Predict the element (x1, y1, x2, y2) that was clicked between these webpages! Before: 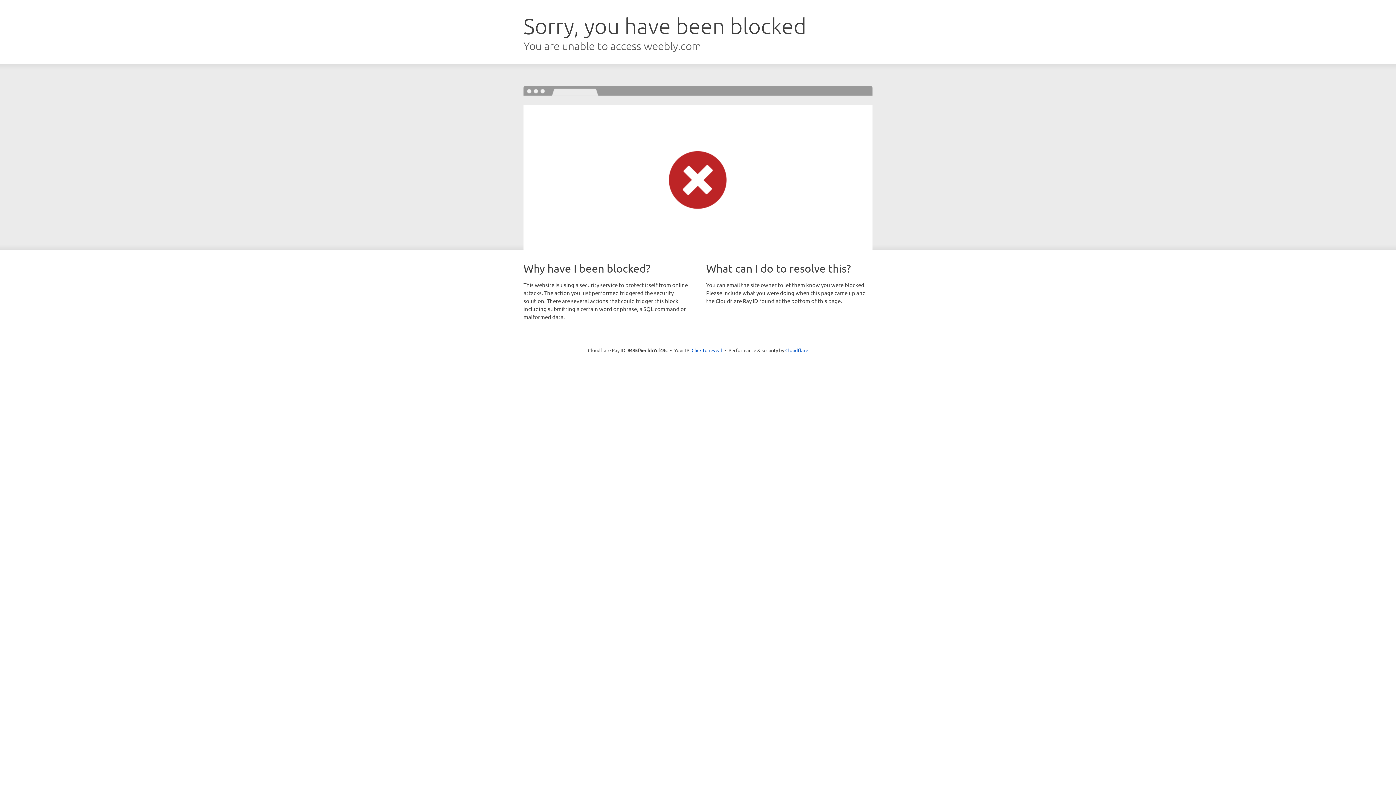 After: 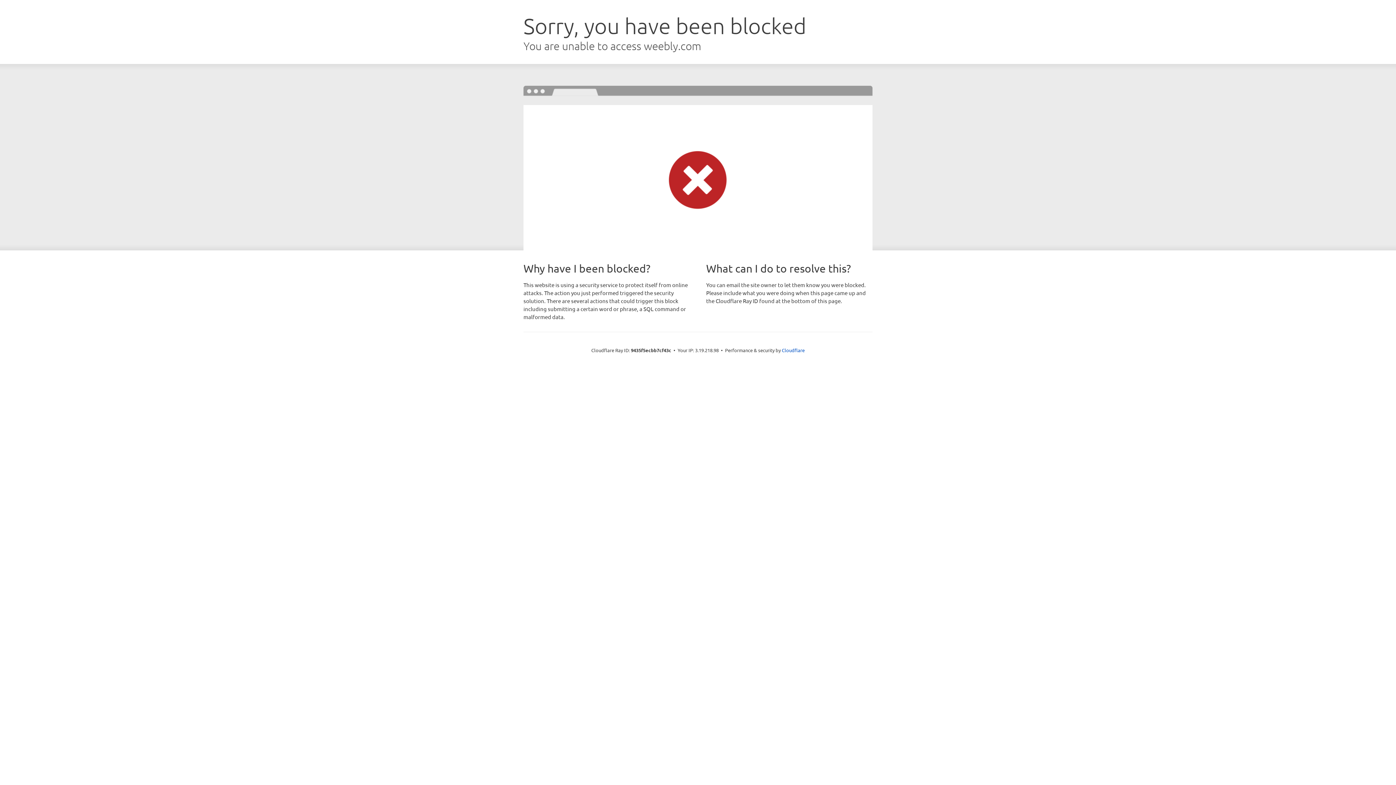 Action: bbox: (691, 346, 722, 353) label: Click to reveal